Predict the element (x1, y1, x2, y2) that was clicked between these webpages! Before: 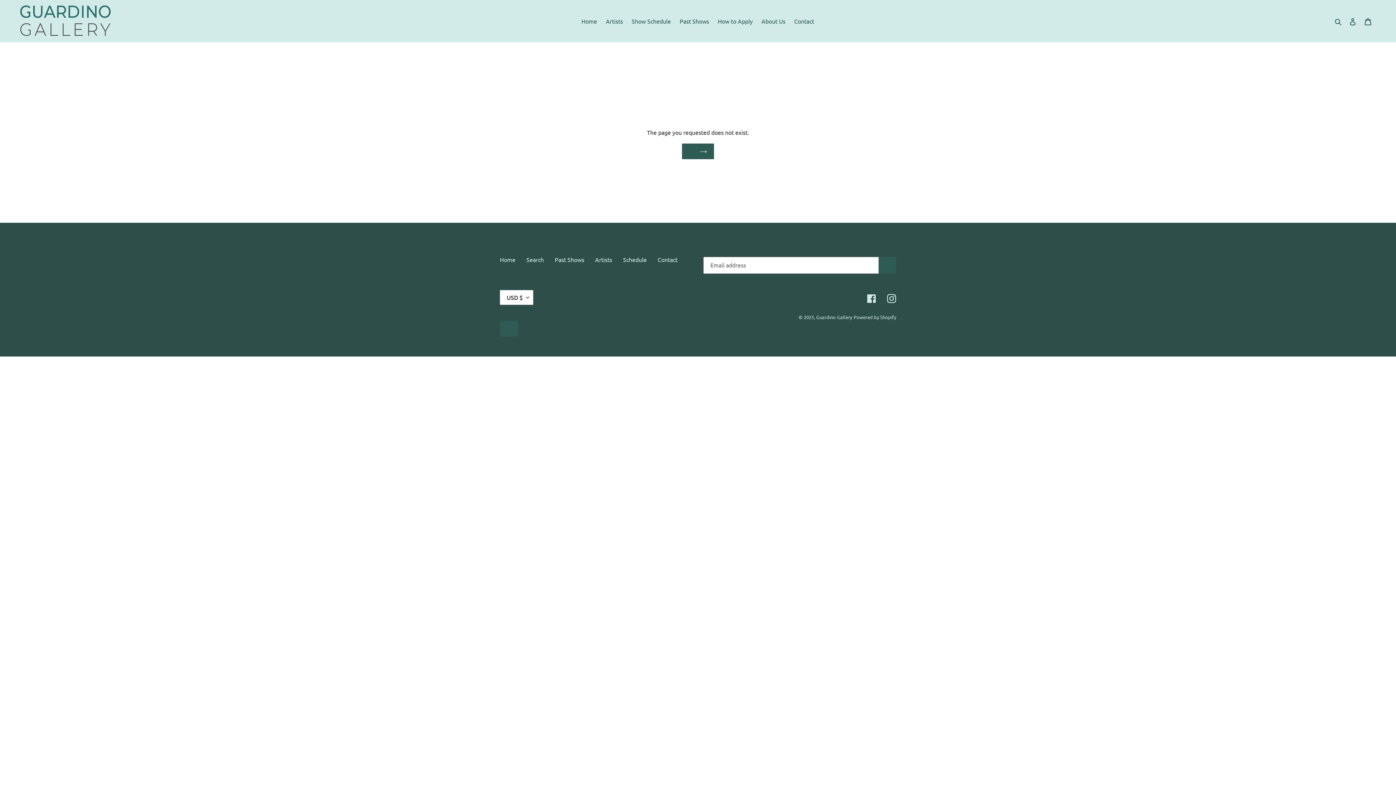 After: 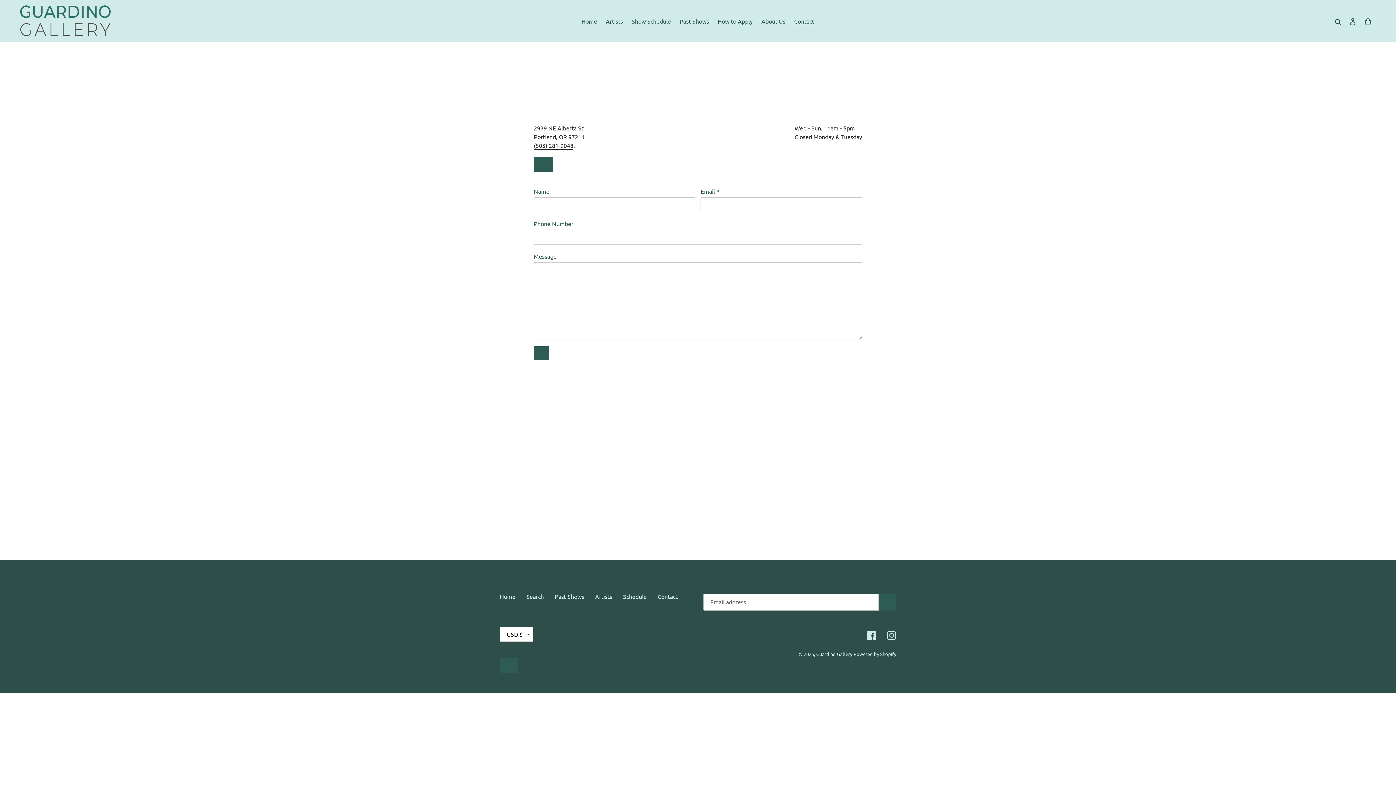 Action: label: Contact bbox: (657, 256, 677, 263)